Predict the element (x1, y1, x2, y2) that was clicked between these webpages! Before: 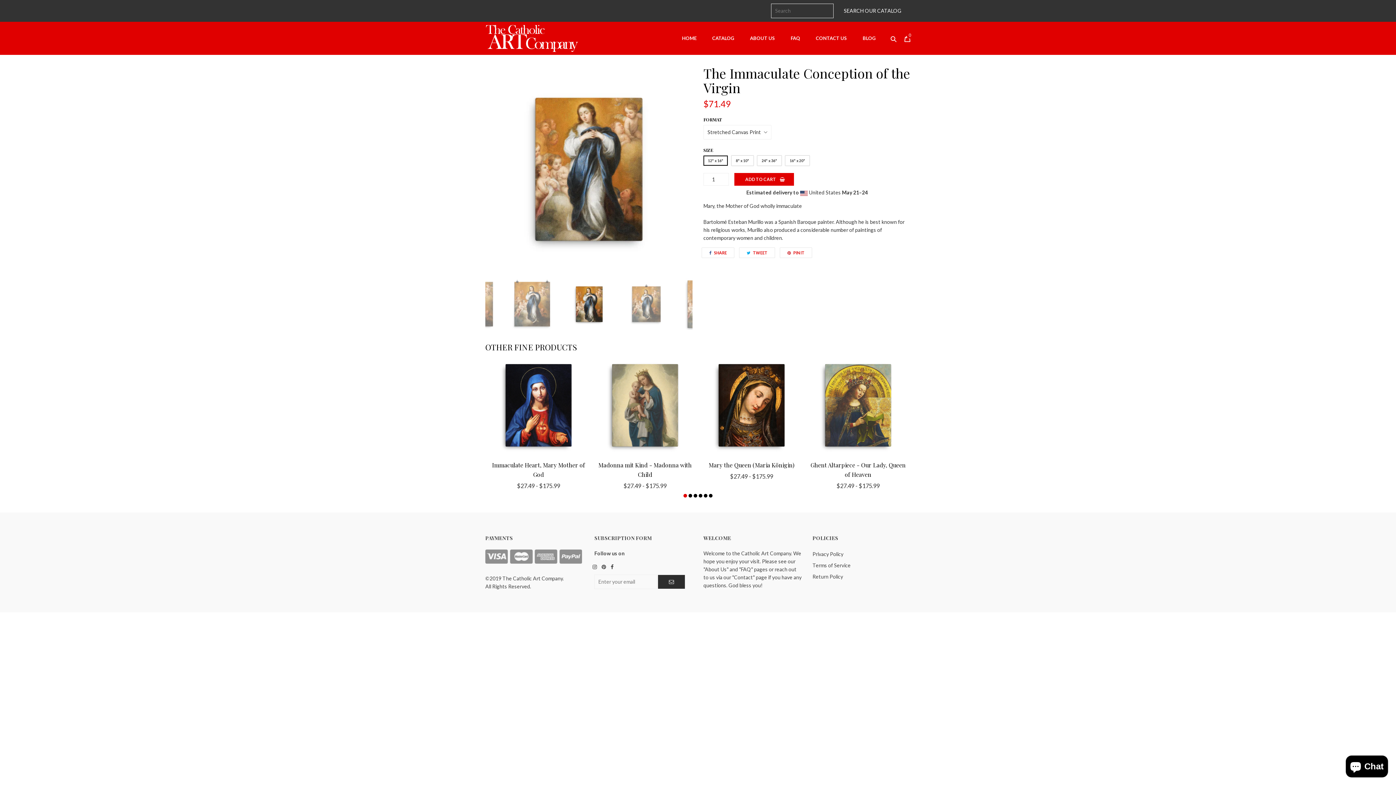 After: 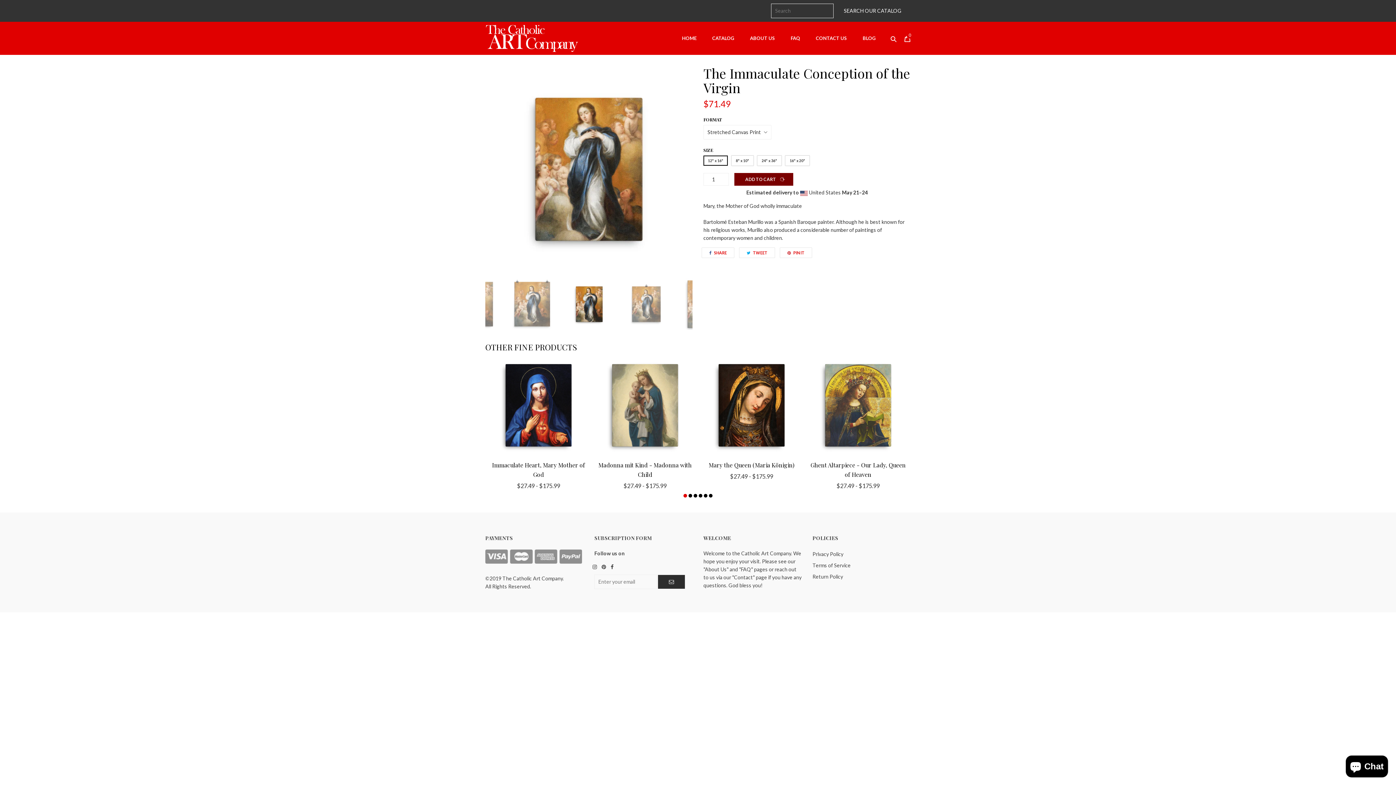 Action: label: ADD TO CART  bbox: (734, 173, 794, 185)